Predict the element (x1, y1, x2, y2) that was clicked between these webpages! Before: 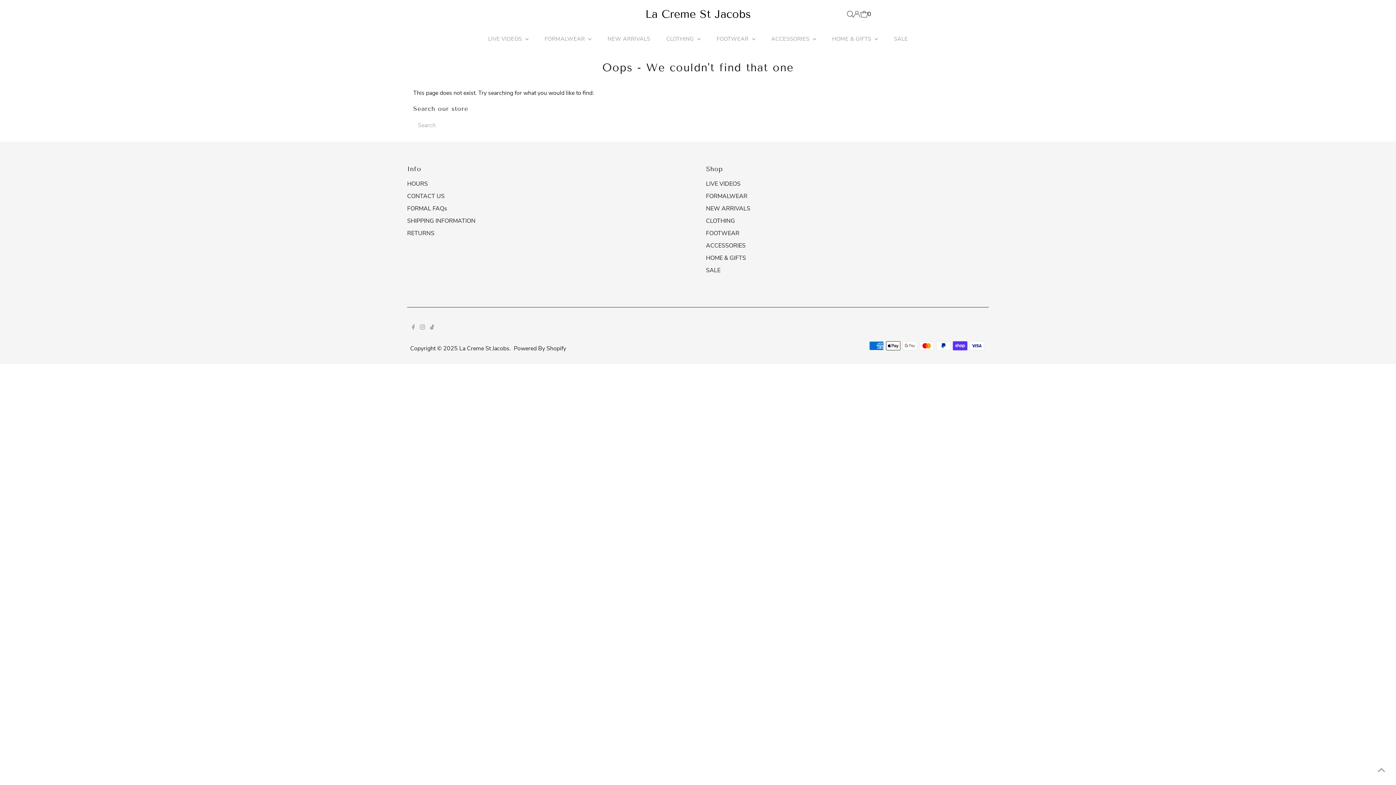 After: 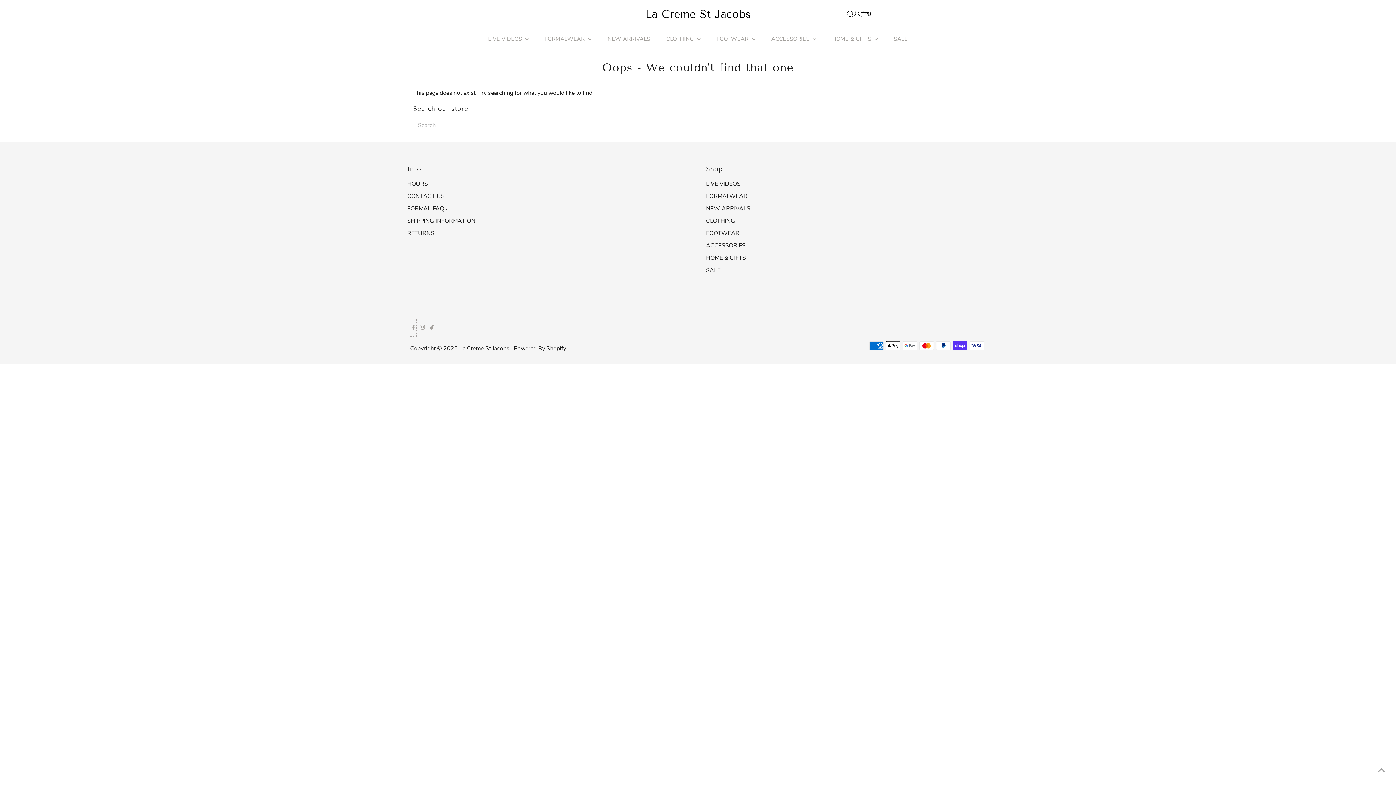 Action: bbox: (410, 319, 416, 336) label: Facebook